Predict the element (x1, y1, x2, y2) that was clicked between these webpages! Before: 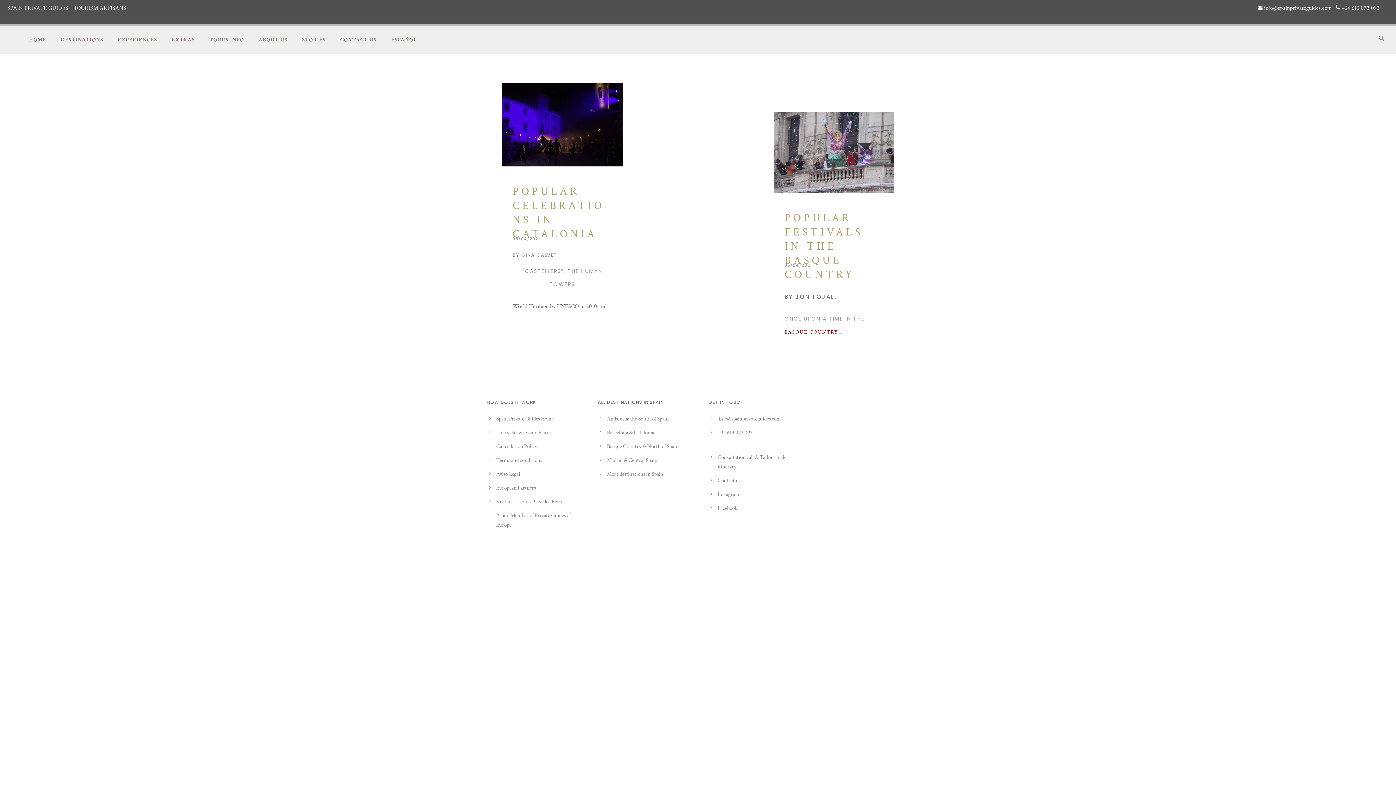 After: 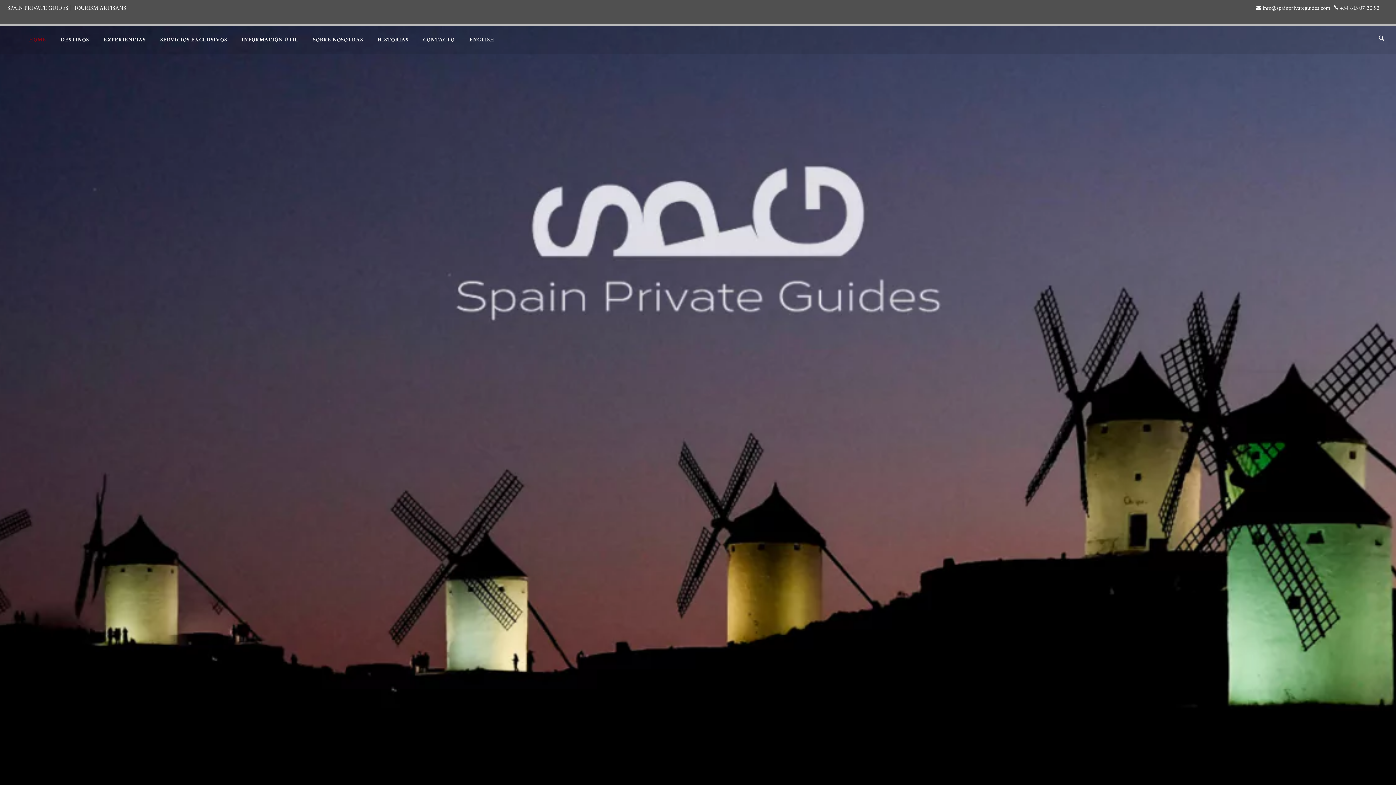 Action: label: ESPAÑOL bbox: (384, 36, 424, 43)